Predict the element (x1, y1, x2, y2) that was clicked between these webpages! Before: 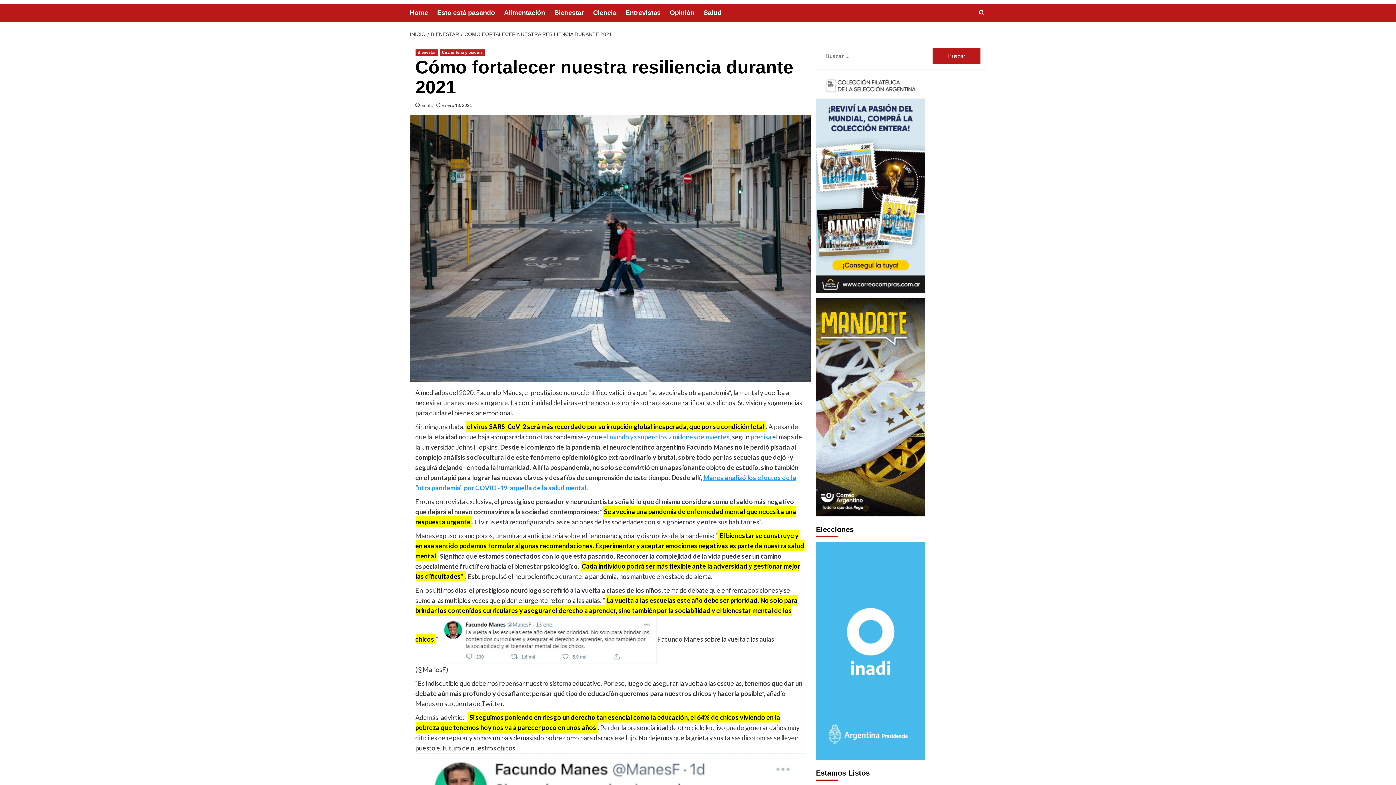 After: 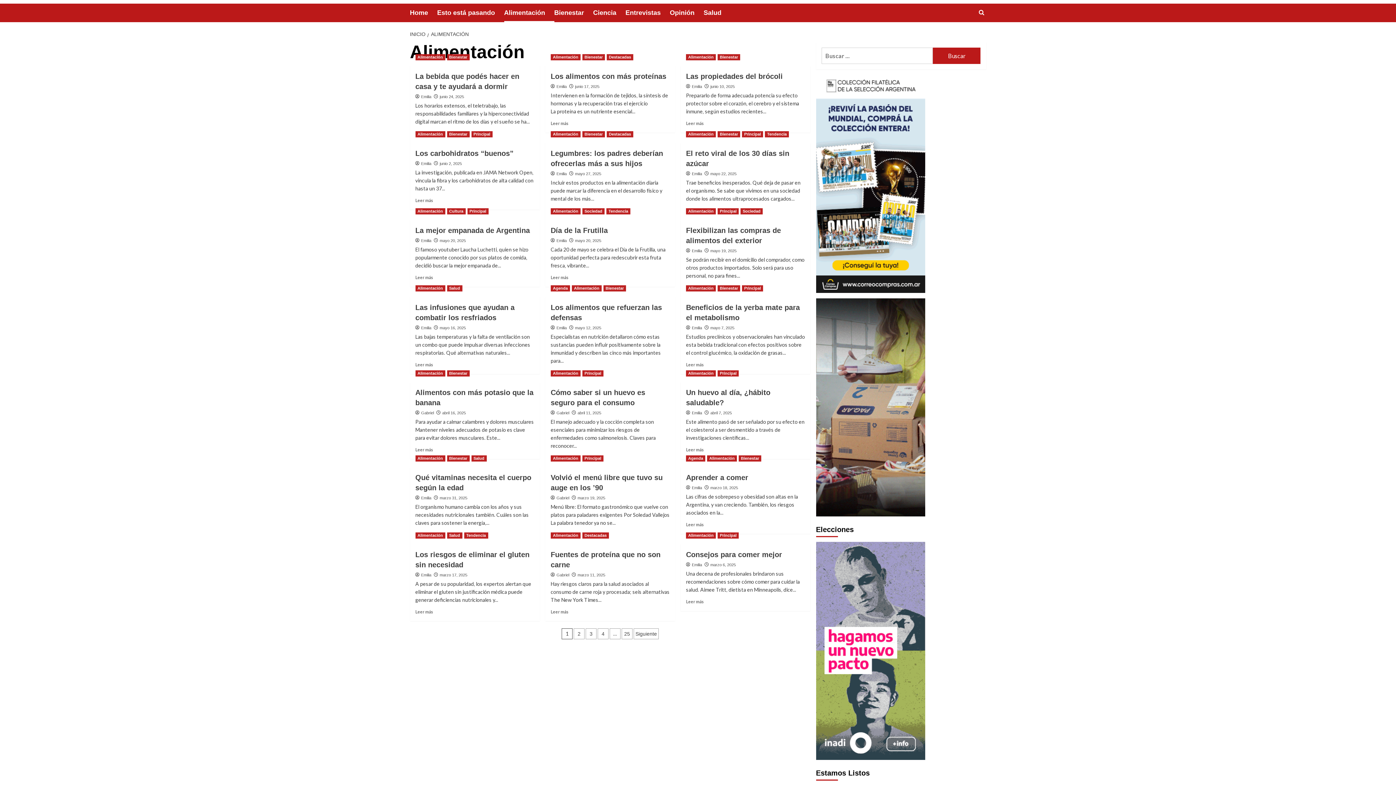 Action: label: Alimentación bbox: (504, 3, 554, 22)